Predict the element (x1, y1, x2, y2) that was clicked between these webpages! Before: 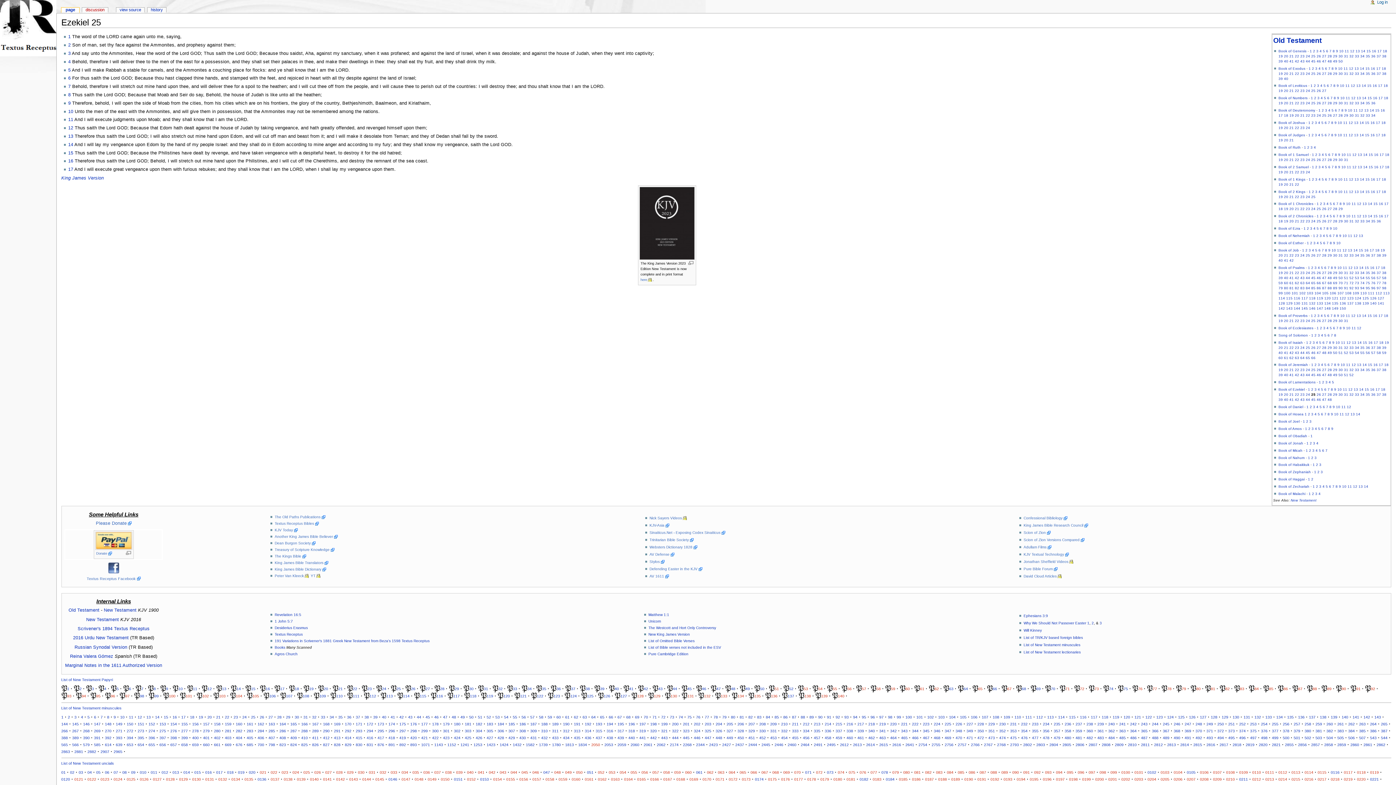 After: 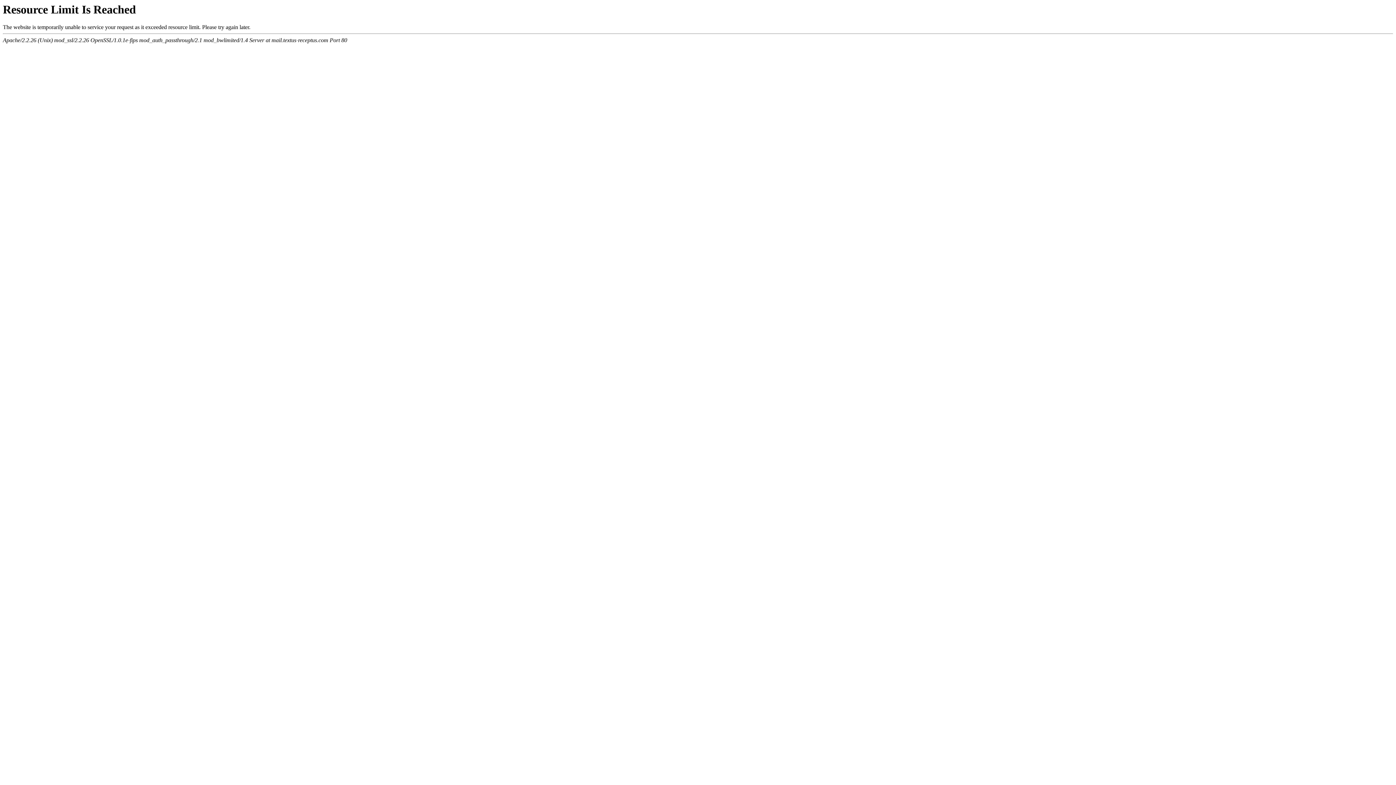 Action: label: 15 bbox: (1365, 133, 1369, 137)